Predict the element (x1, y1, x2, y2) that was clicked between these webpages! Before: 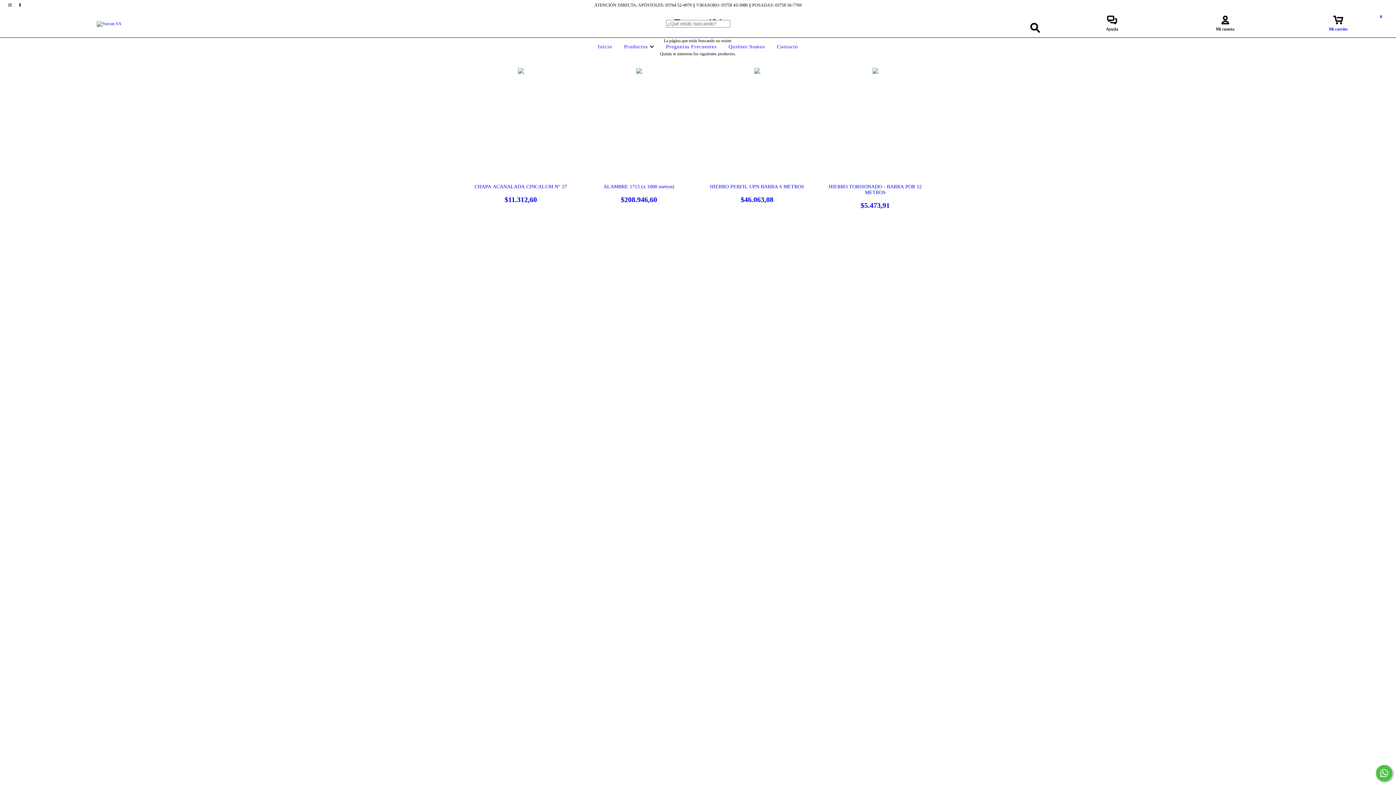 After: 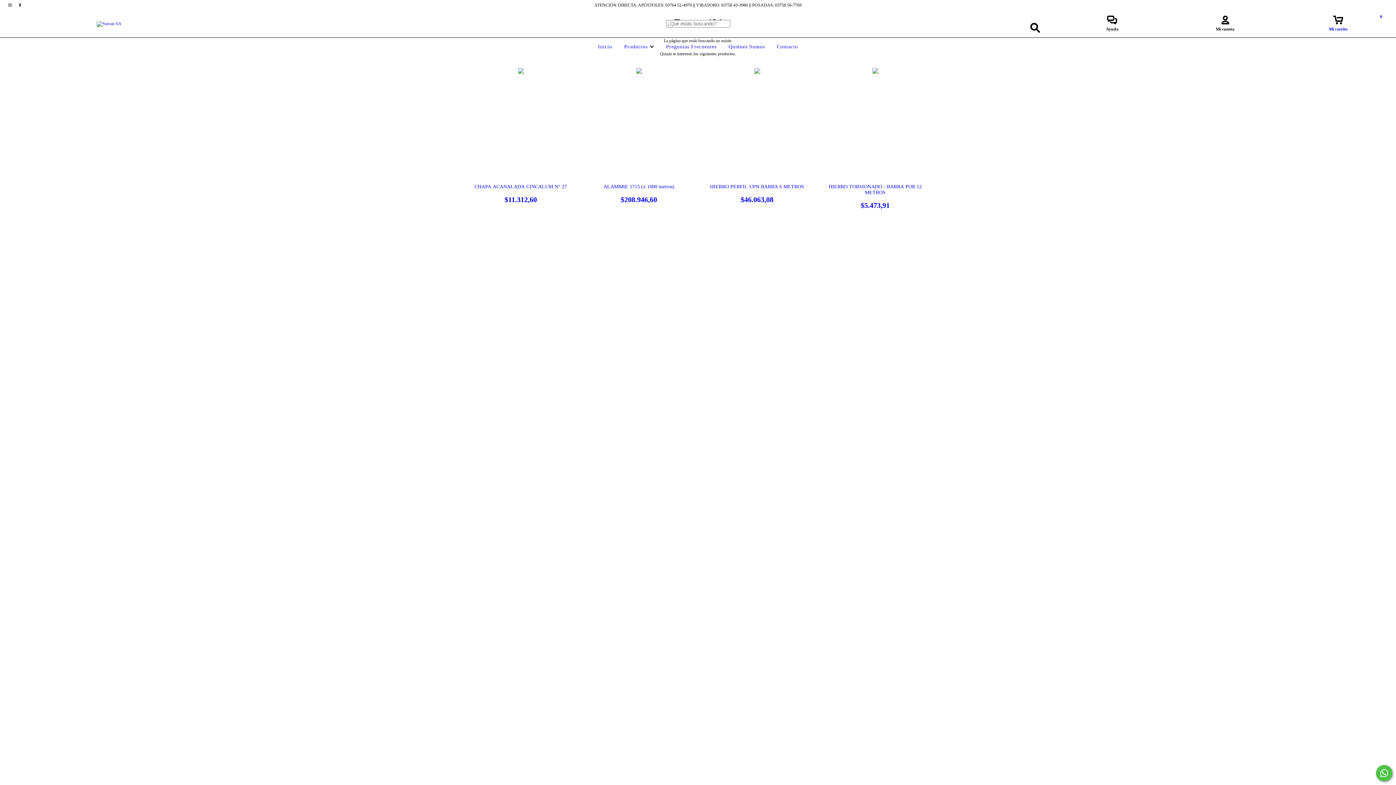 Action: label: instagram Surcan SA bbox: (5, 2, 15, 7)